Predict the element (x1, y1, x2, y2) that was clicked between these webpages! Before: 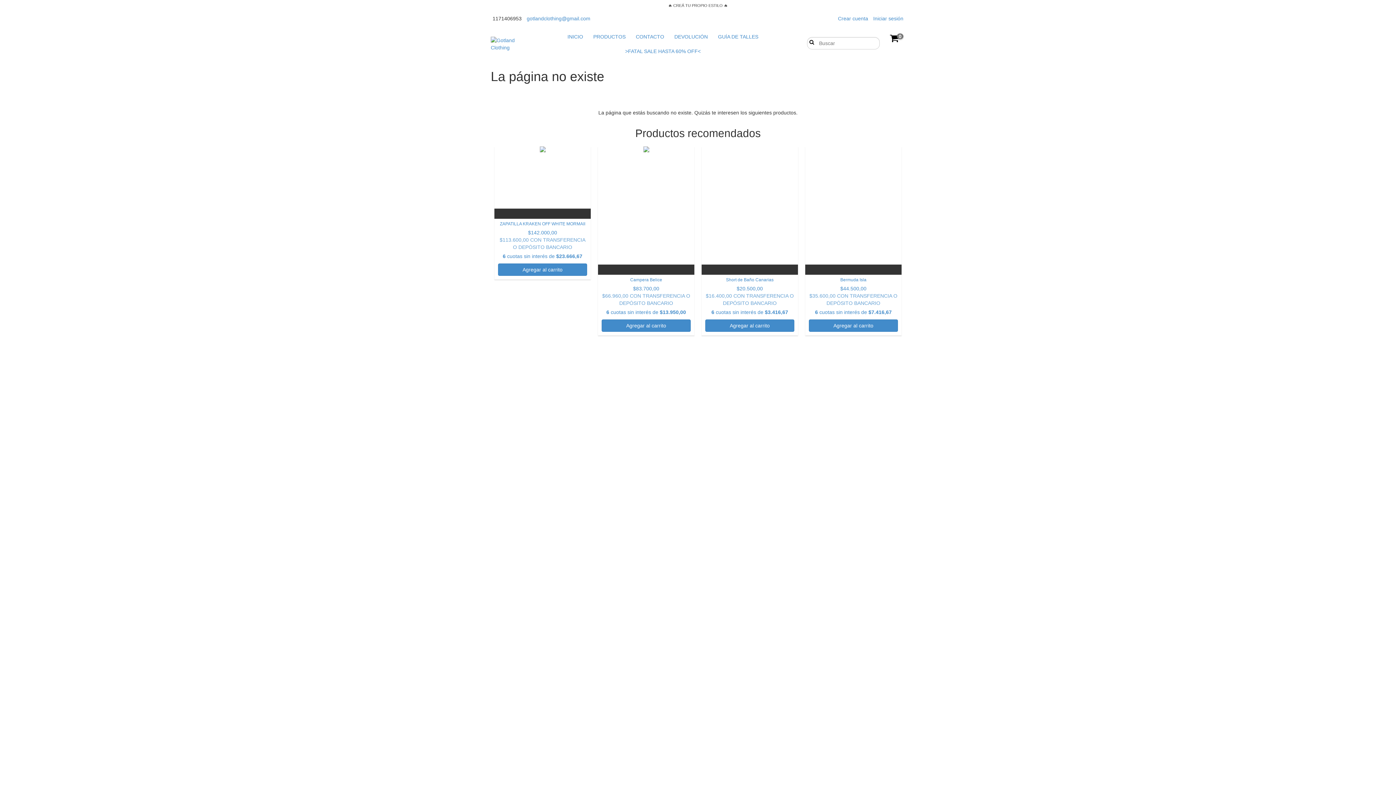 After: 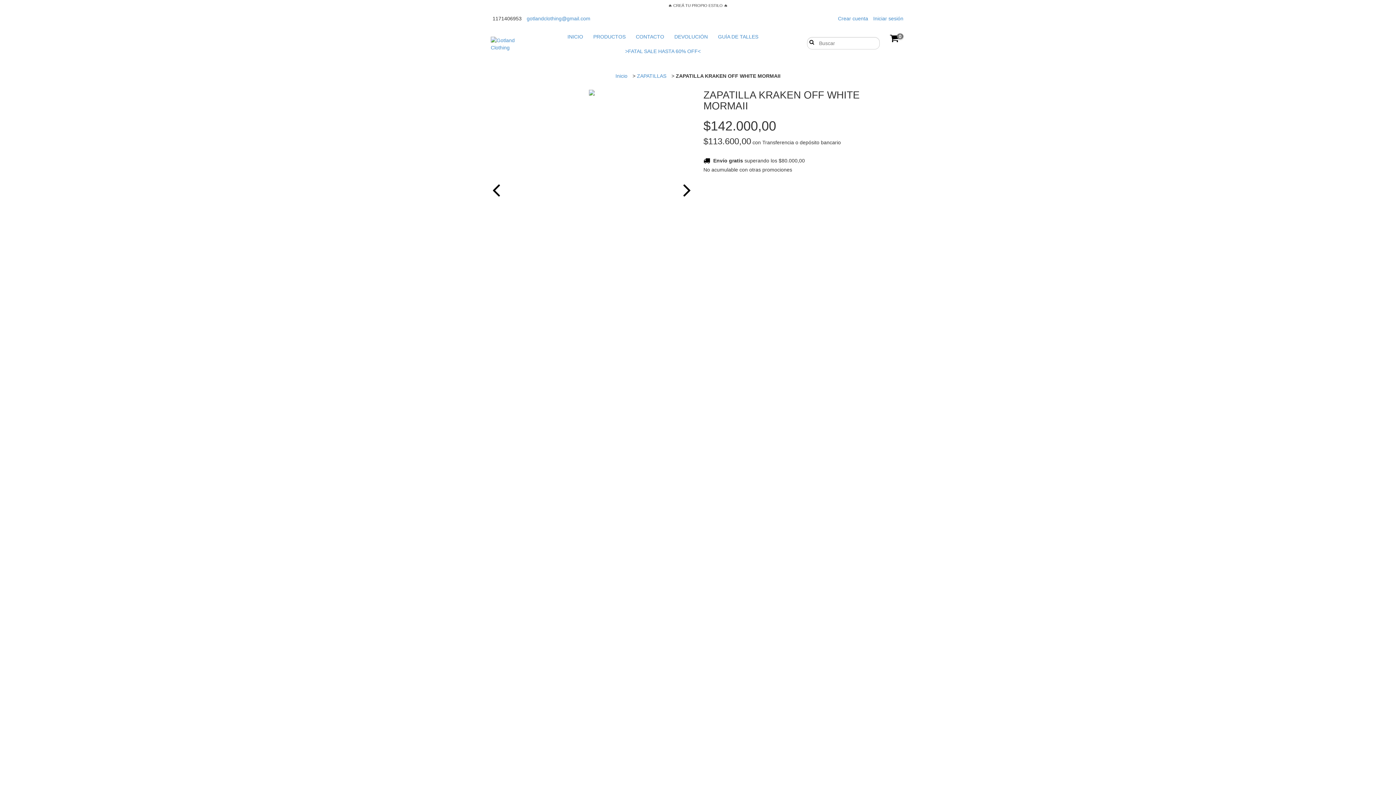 Action: bbox: (498, 220, 587, 259) label: ZAPATILLA KRAKEN OFF WHITE MORMAII